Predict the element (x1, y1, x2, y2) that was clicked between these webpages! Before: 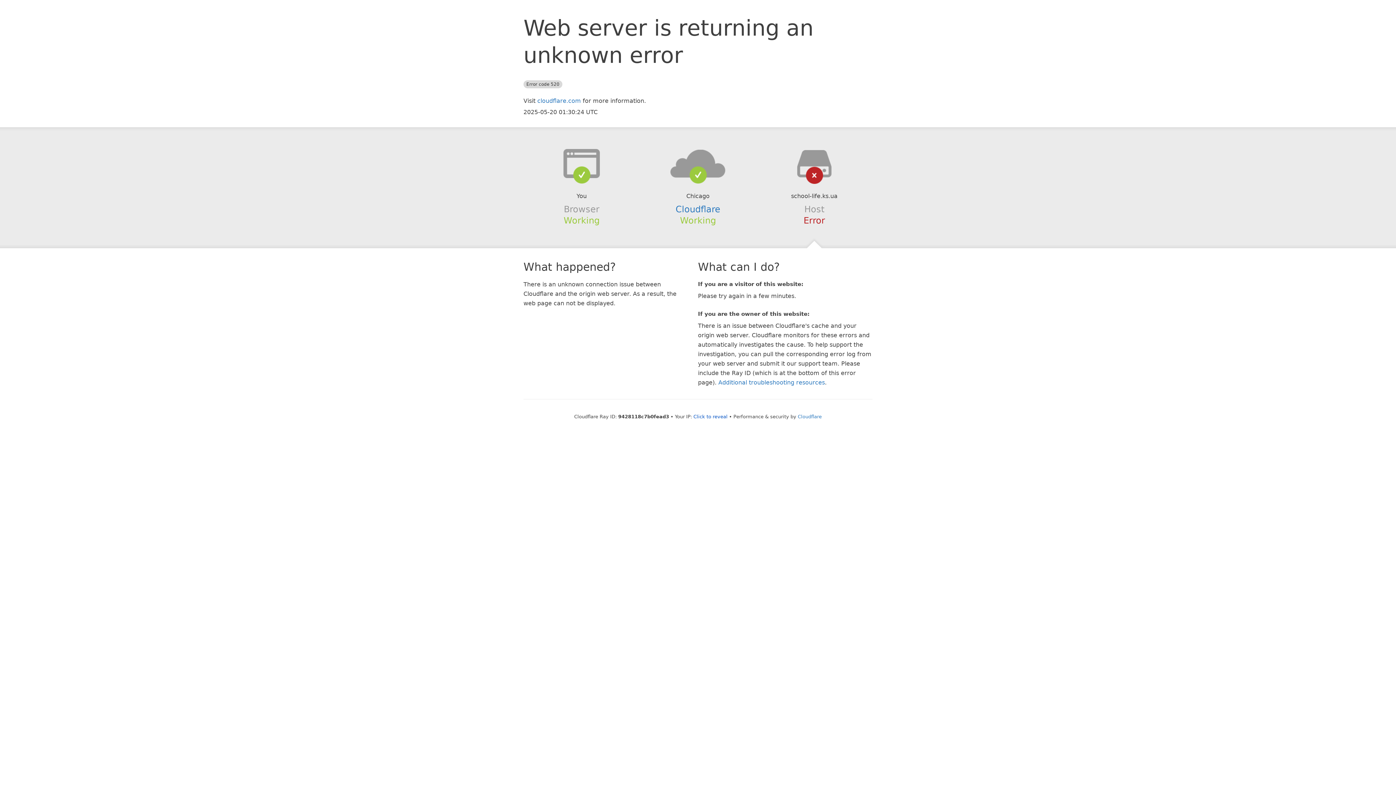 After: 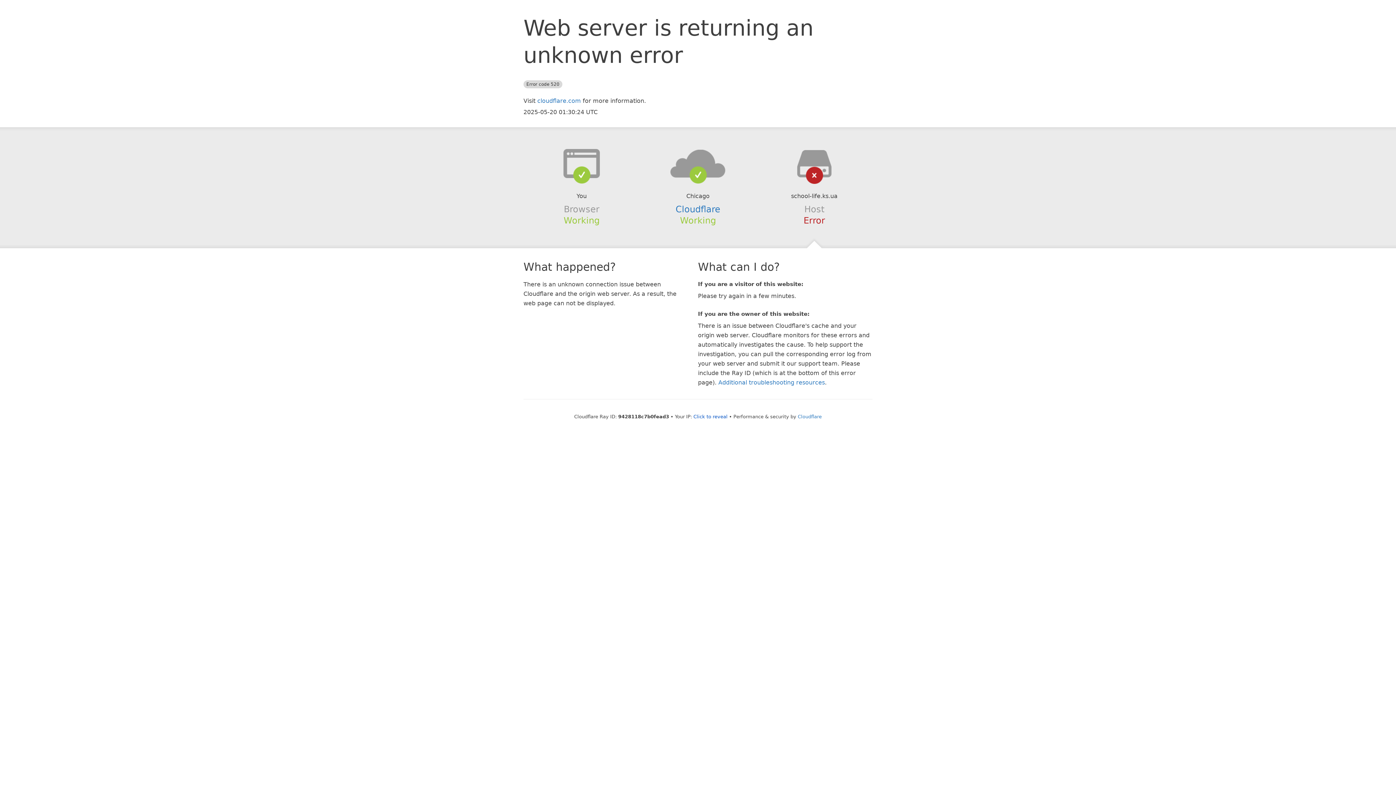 Action: bbox: (639, 148, 756, 178)